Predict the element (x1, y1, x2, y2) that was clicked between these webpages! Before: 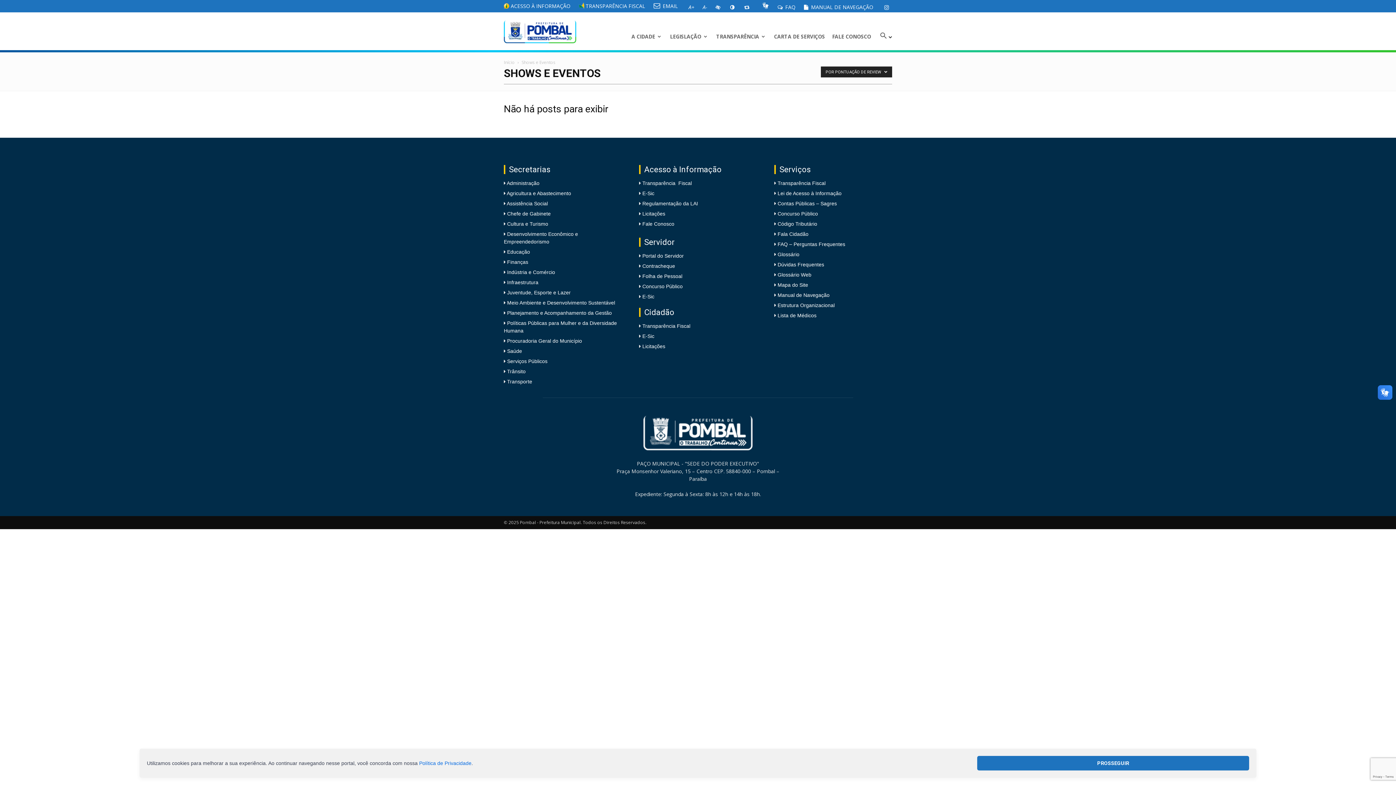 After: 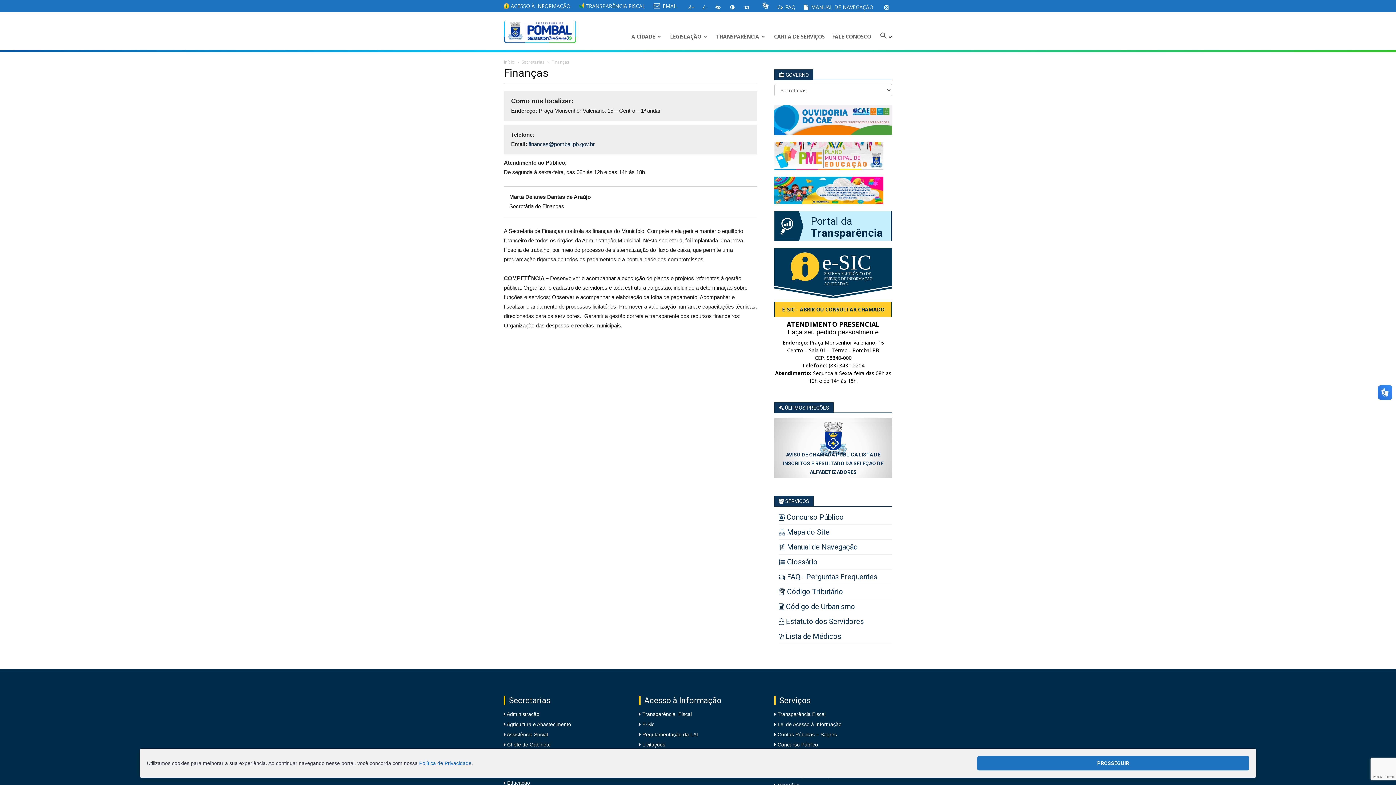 Action: bbox: (505, 259, 528, 265) label:  Finanças